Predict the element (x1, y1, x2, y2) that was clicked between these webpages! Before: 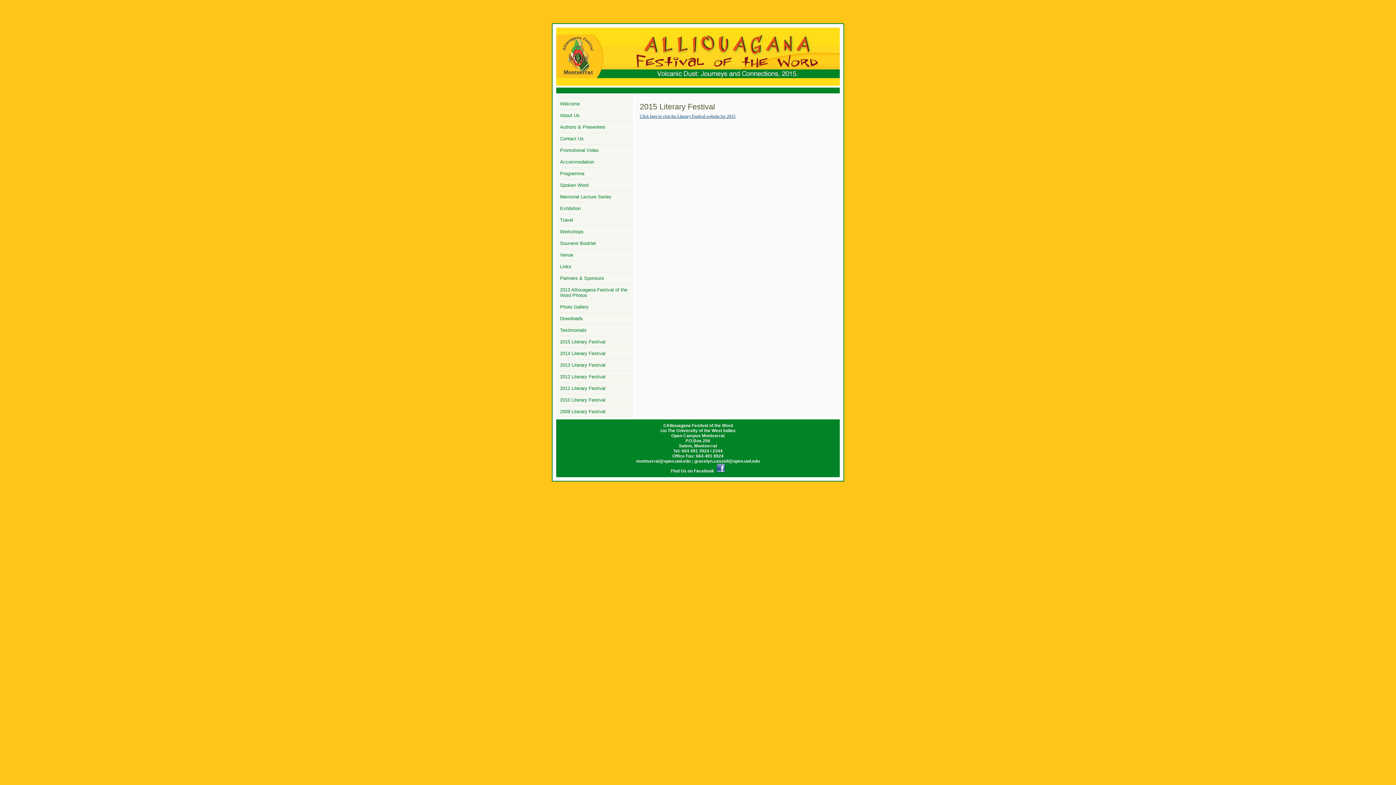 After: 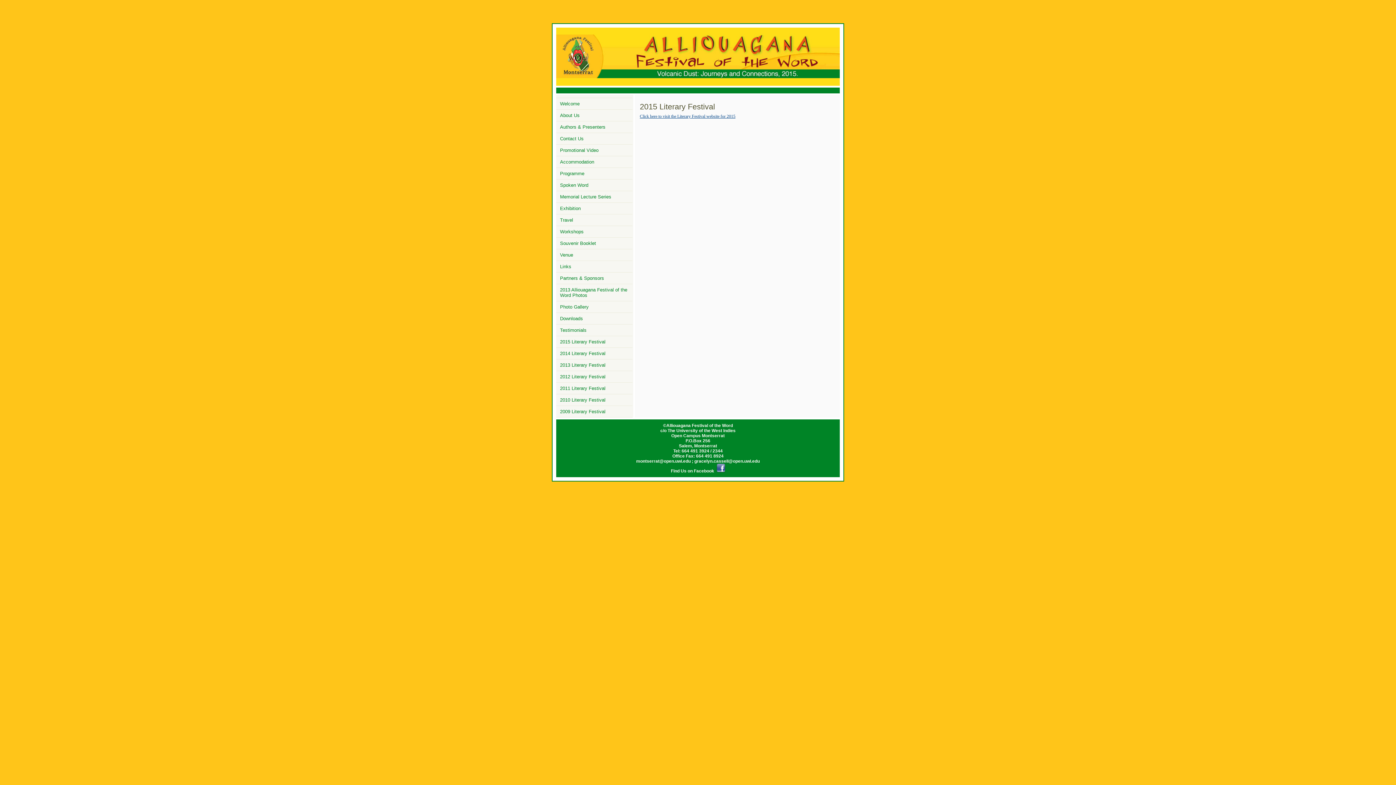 Action: label: 2015 Literary Festival bbox: (556, 336, 632, 347)